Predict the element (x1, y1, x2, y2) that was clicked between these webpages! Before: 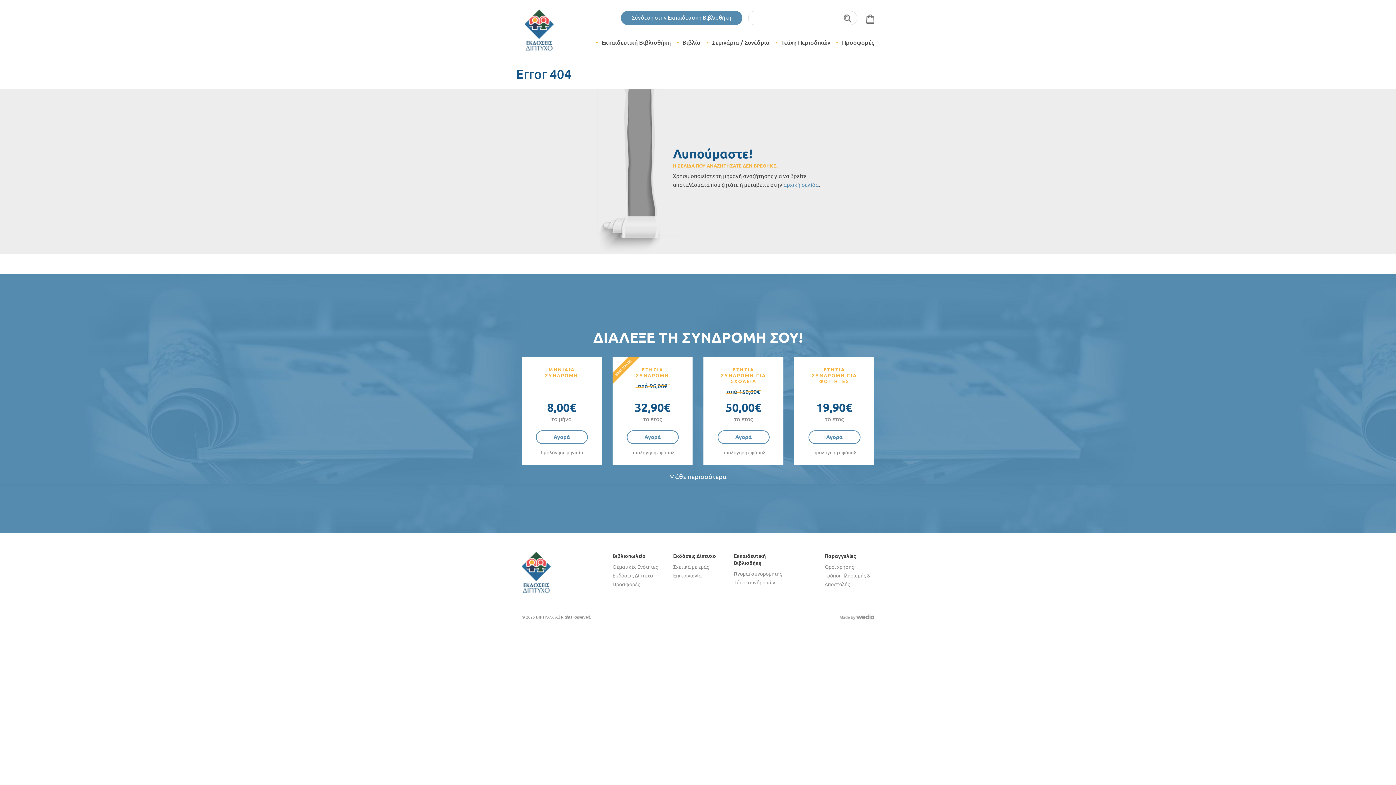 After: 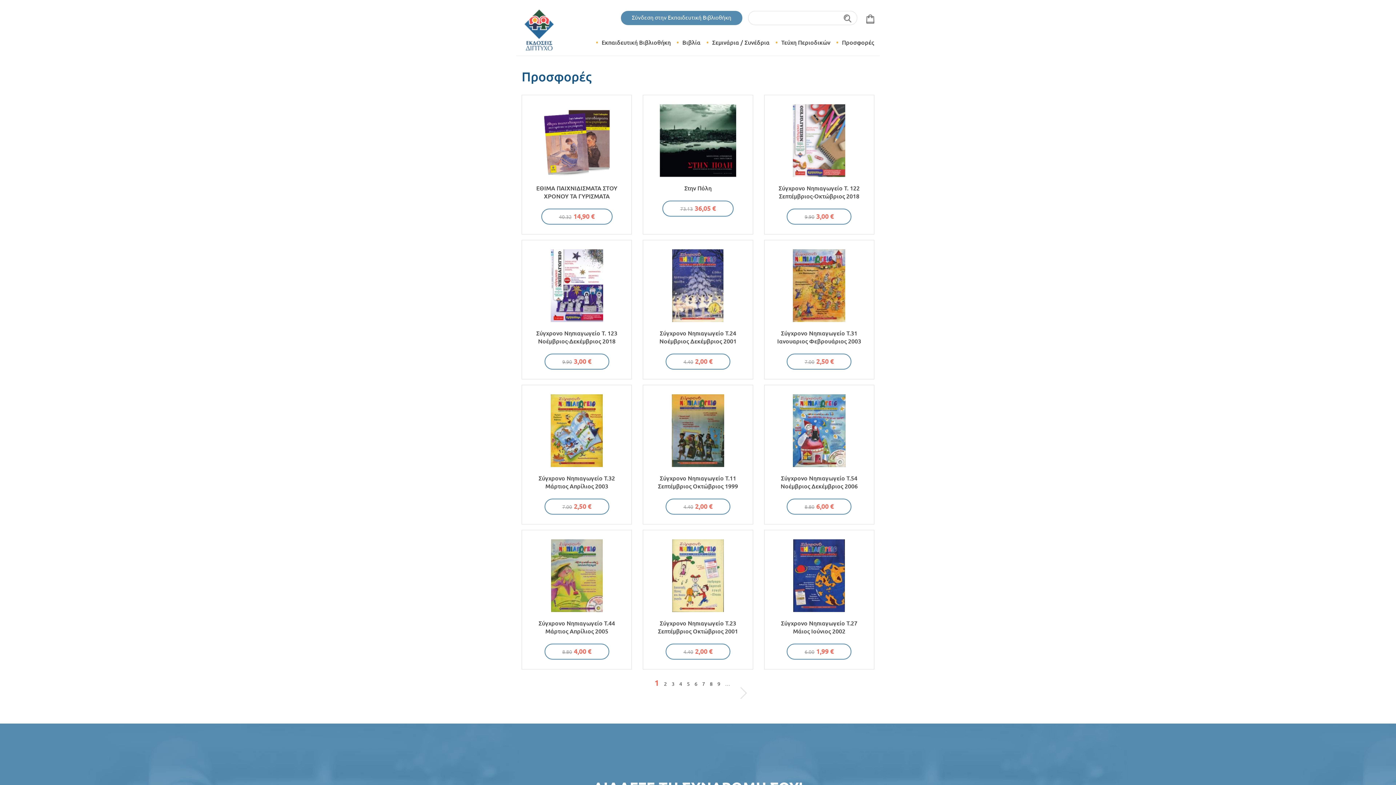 Action: label: Προσφορές bbox: (612, 581, 640, 587)